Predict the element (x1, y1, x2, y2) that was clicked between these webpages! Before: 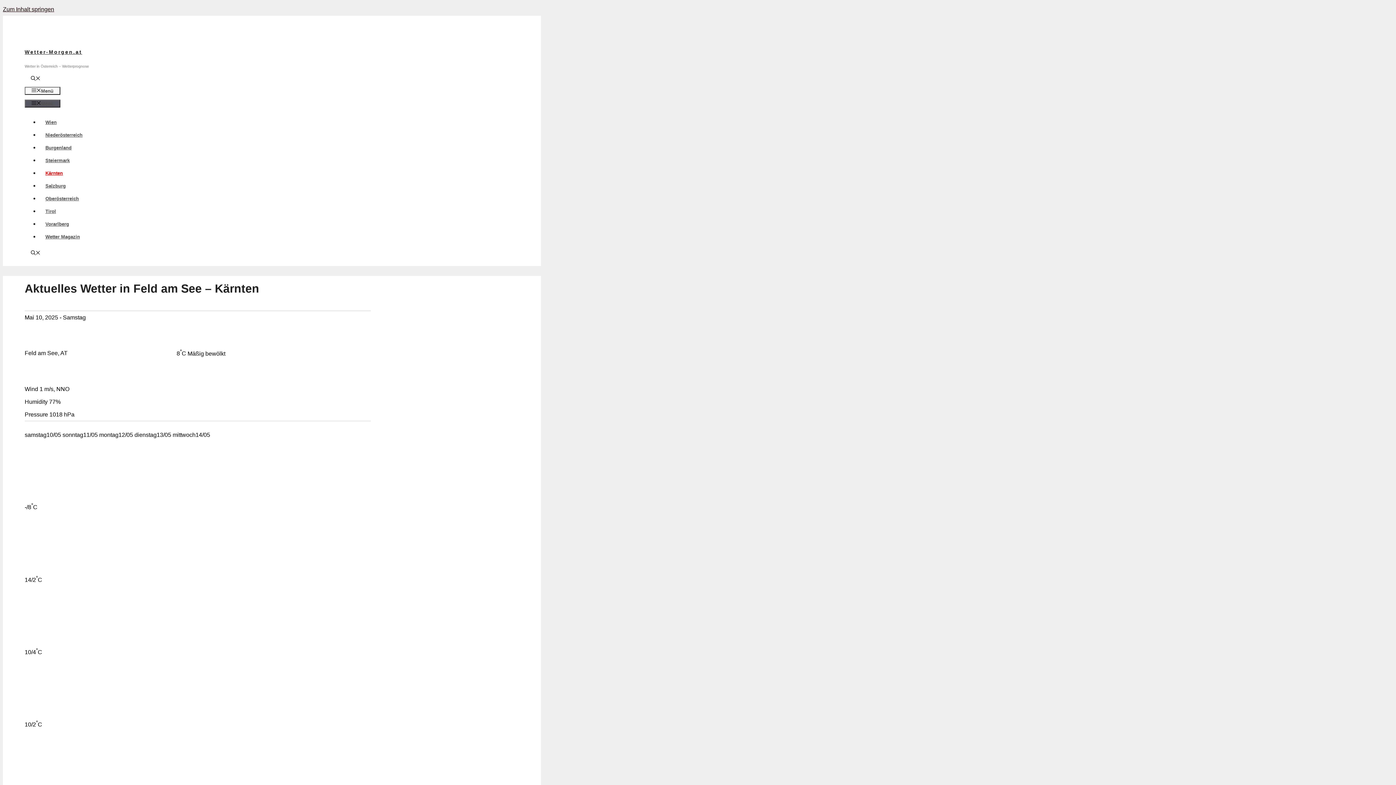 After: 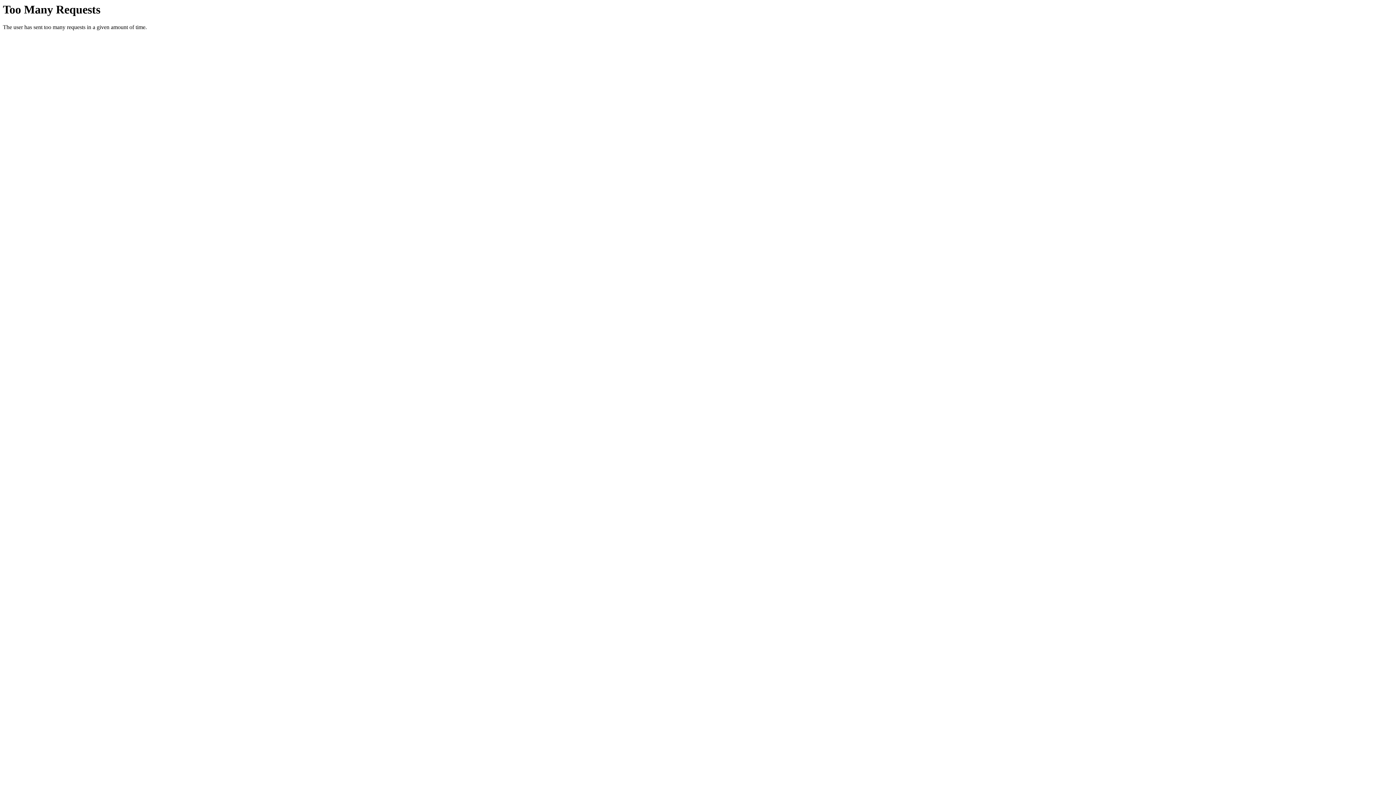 Action: label: Tirol bbox: (39, 208, 62, 214)